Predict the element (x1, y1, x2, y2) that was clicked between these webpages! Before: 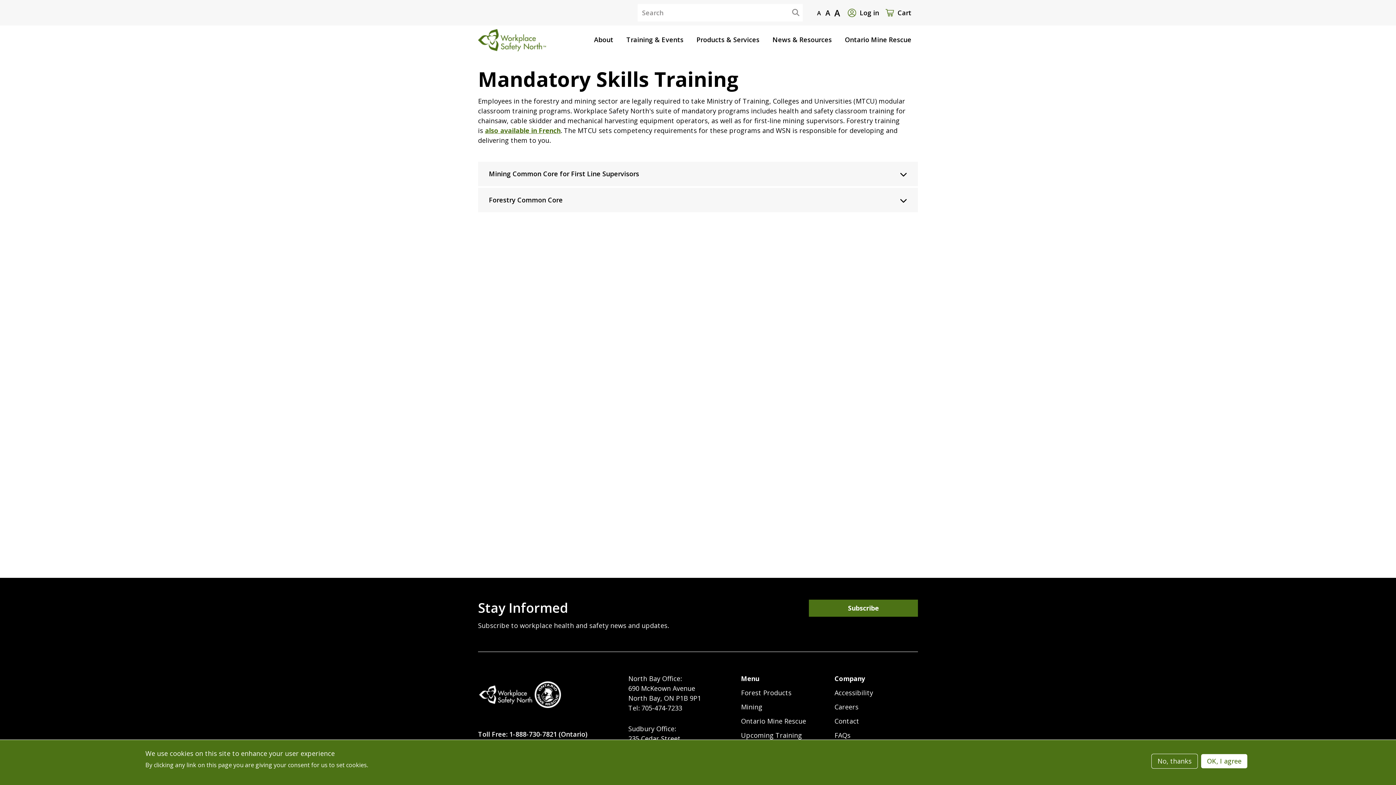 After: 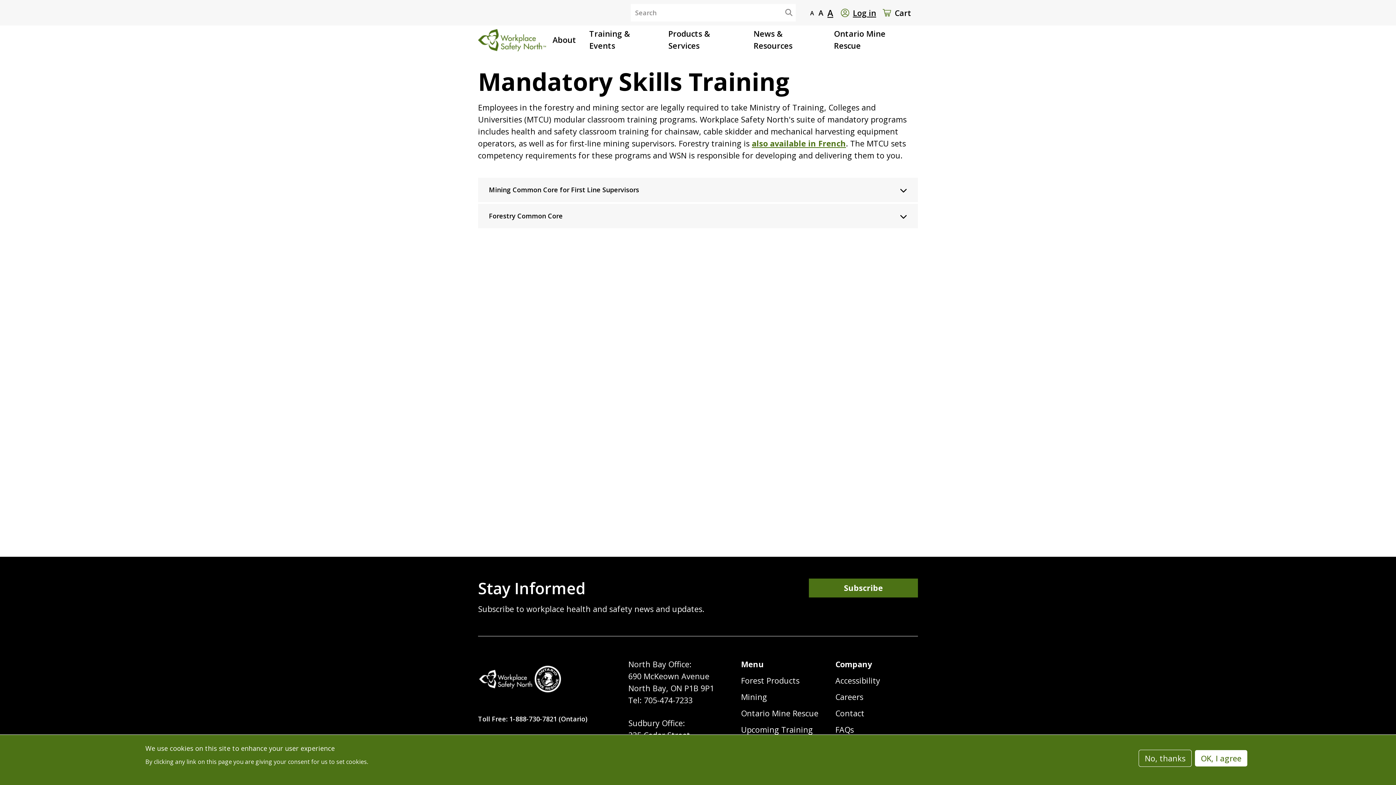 Action: label: A bbox: (832, 3, 842, 21)